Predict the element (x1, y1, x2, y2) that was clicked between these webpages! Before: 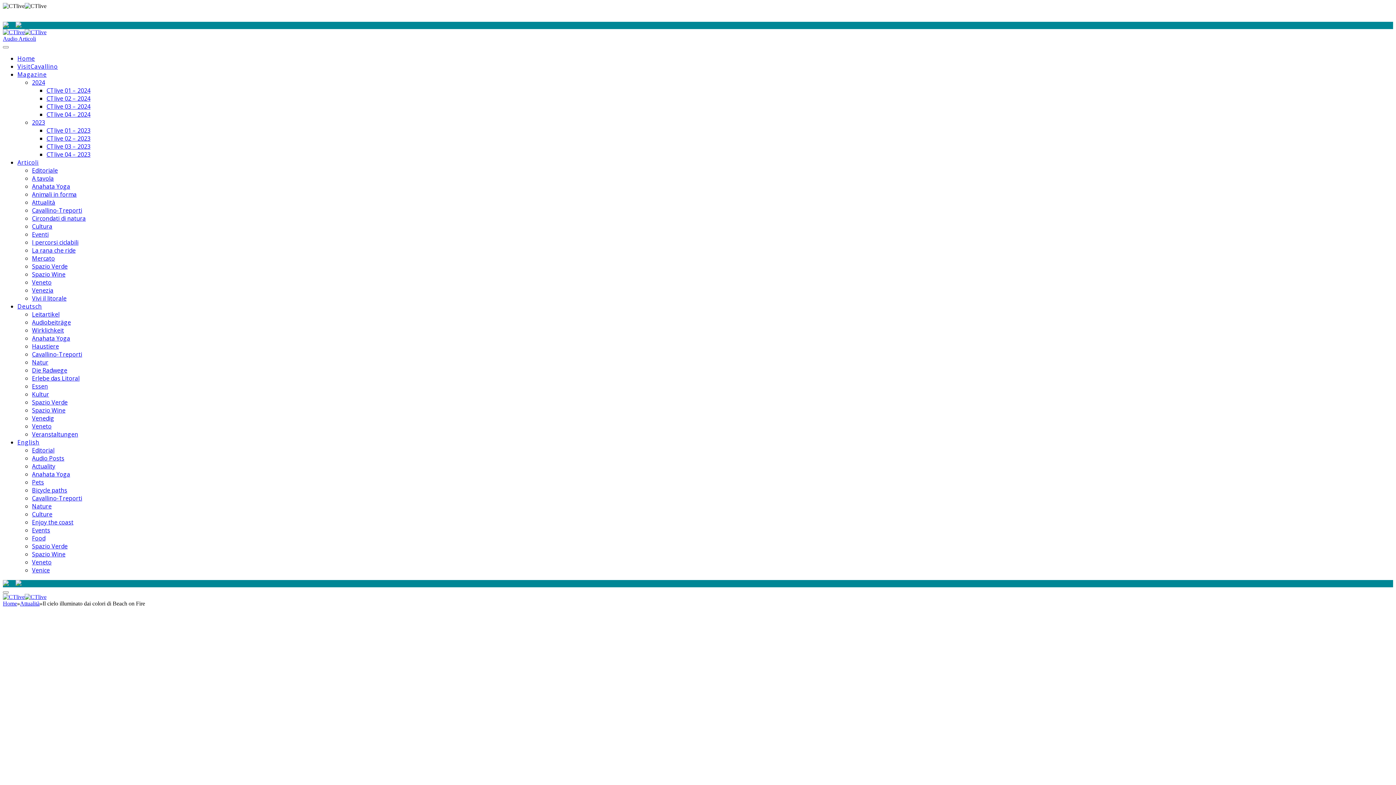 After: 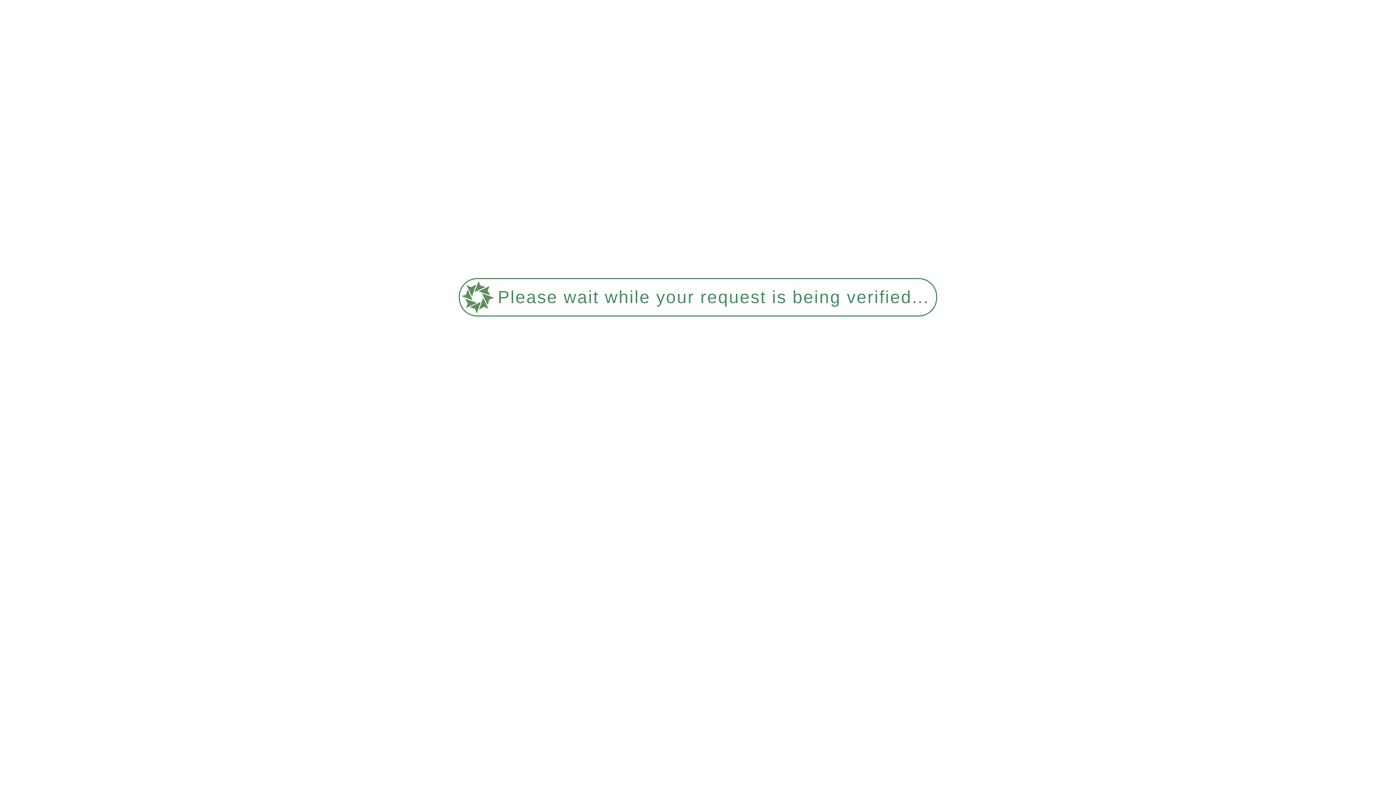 Action: label: CTlive 02 – 2023 bbox: (46, 134, 90, 142)